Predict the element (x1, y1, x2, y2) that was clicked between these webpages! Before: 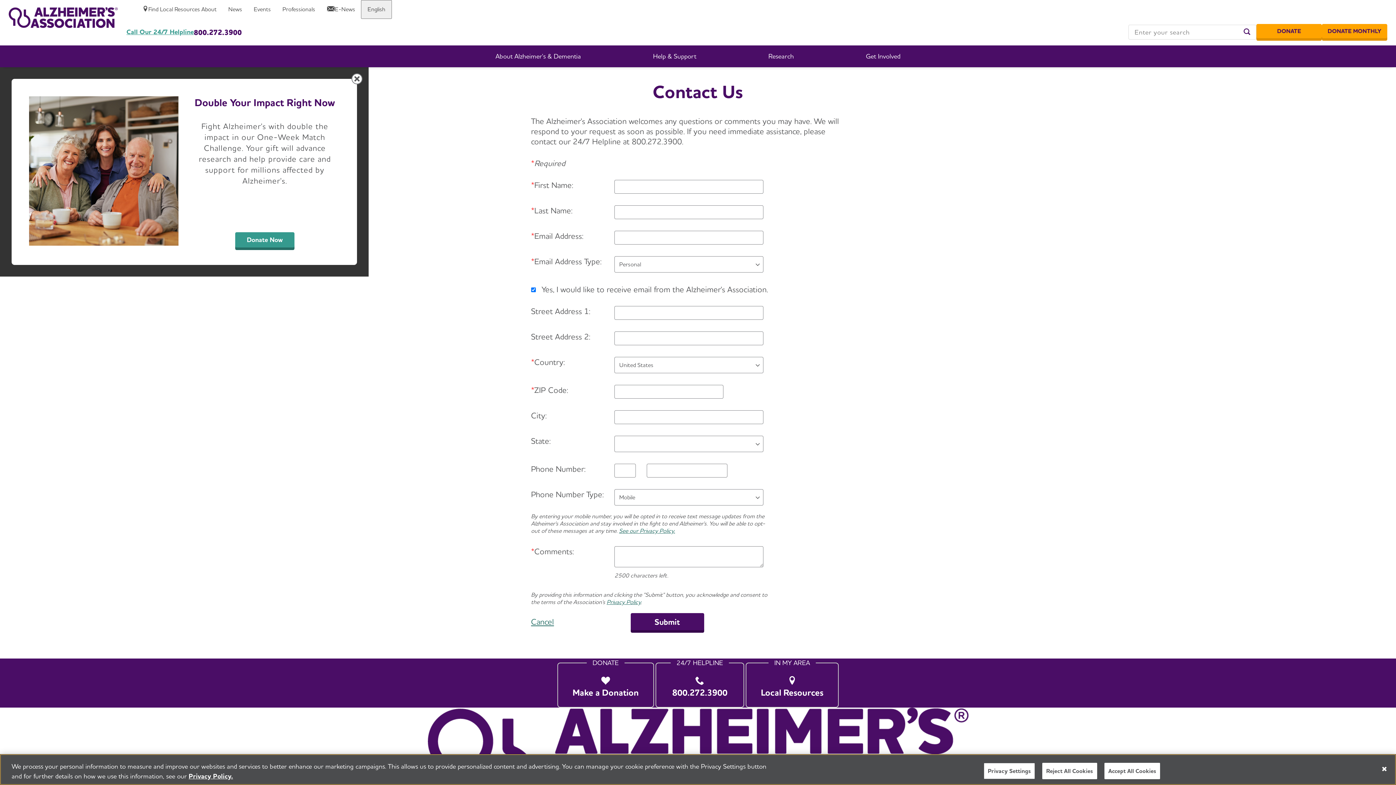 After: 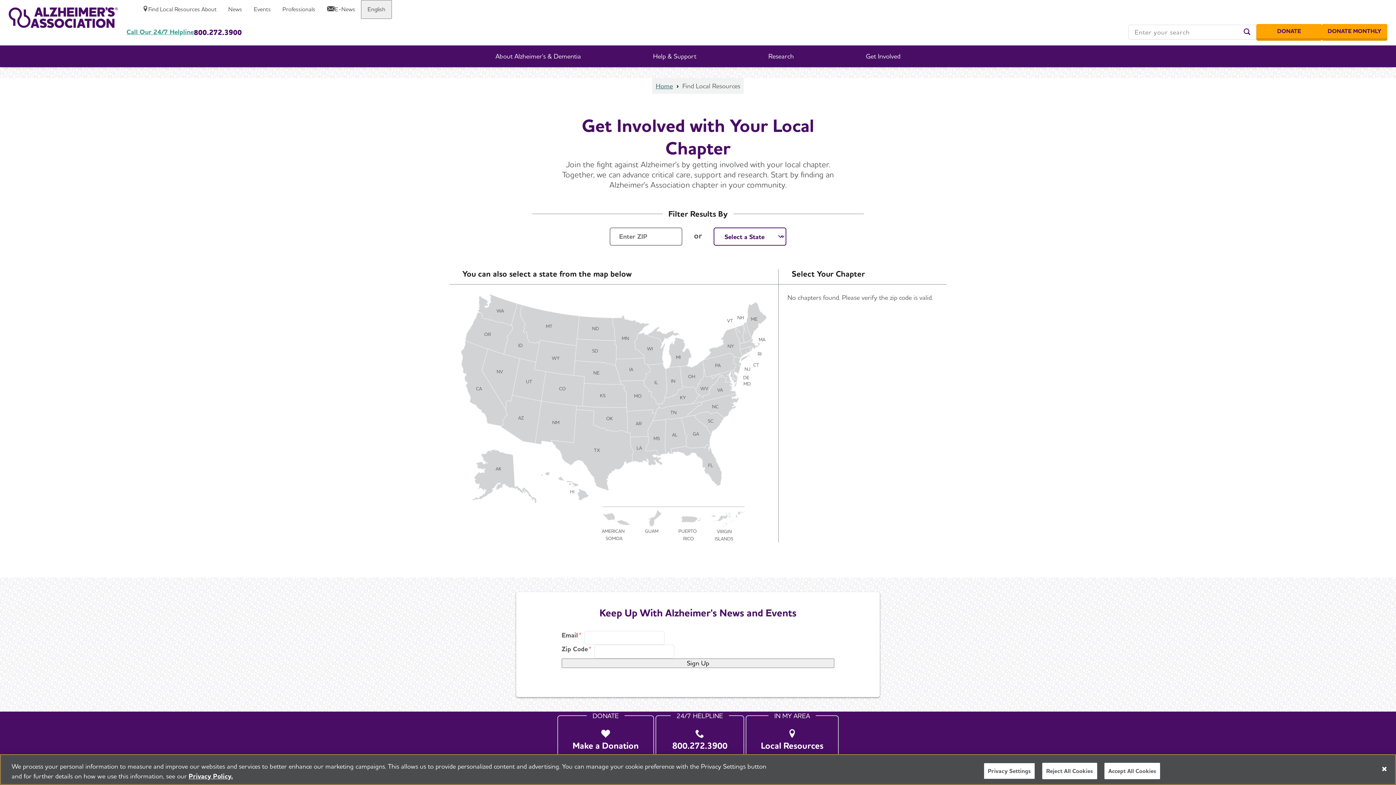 Action: bbox: (745, 658, 839, 708) label: Local Resources